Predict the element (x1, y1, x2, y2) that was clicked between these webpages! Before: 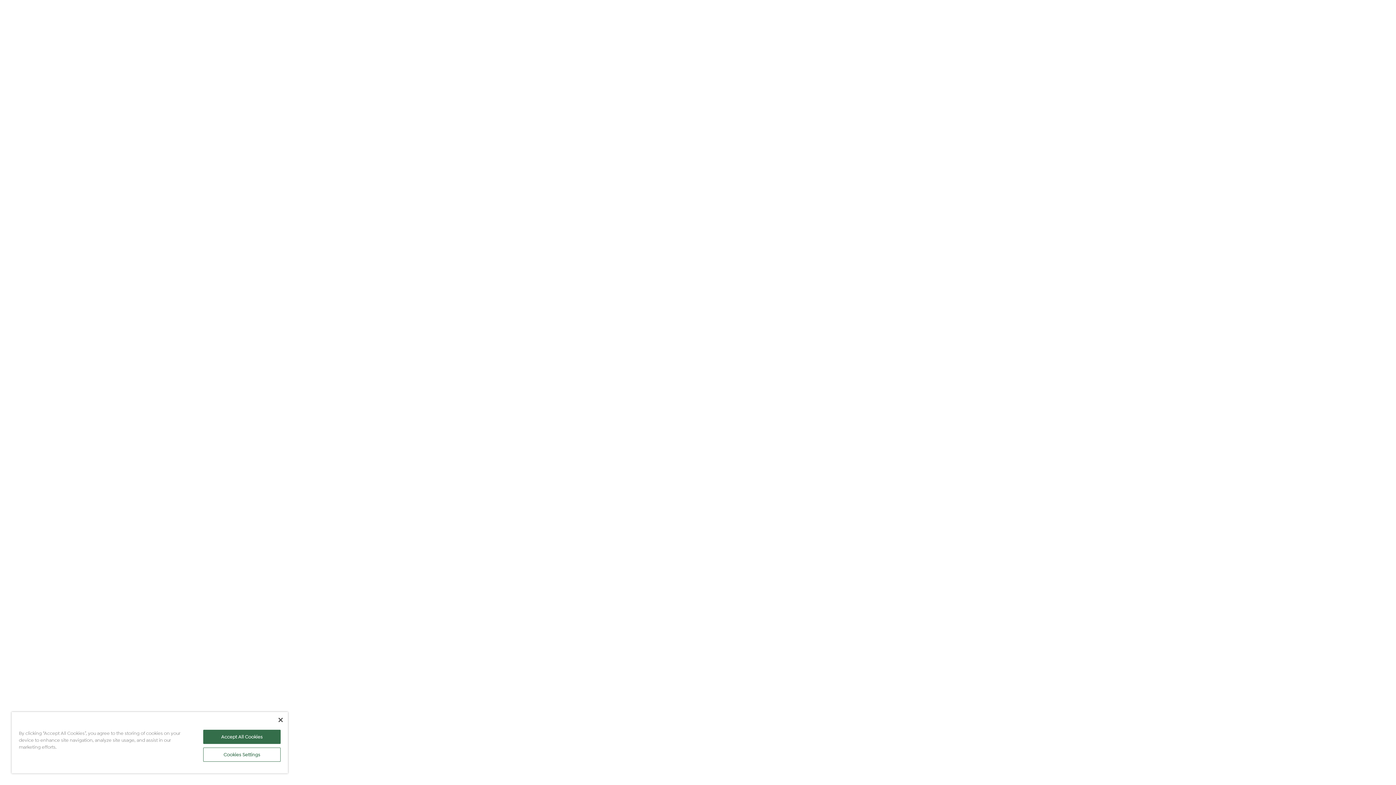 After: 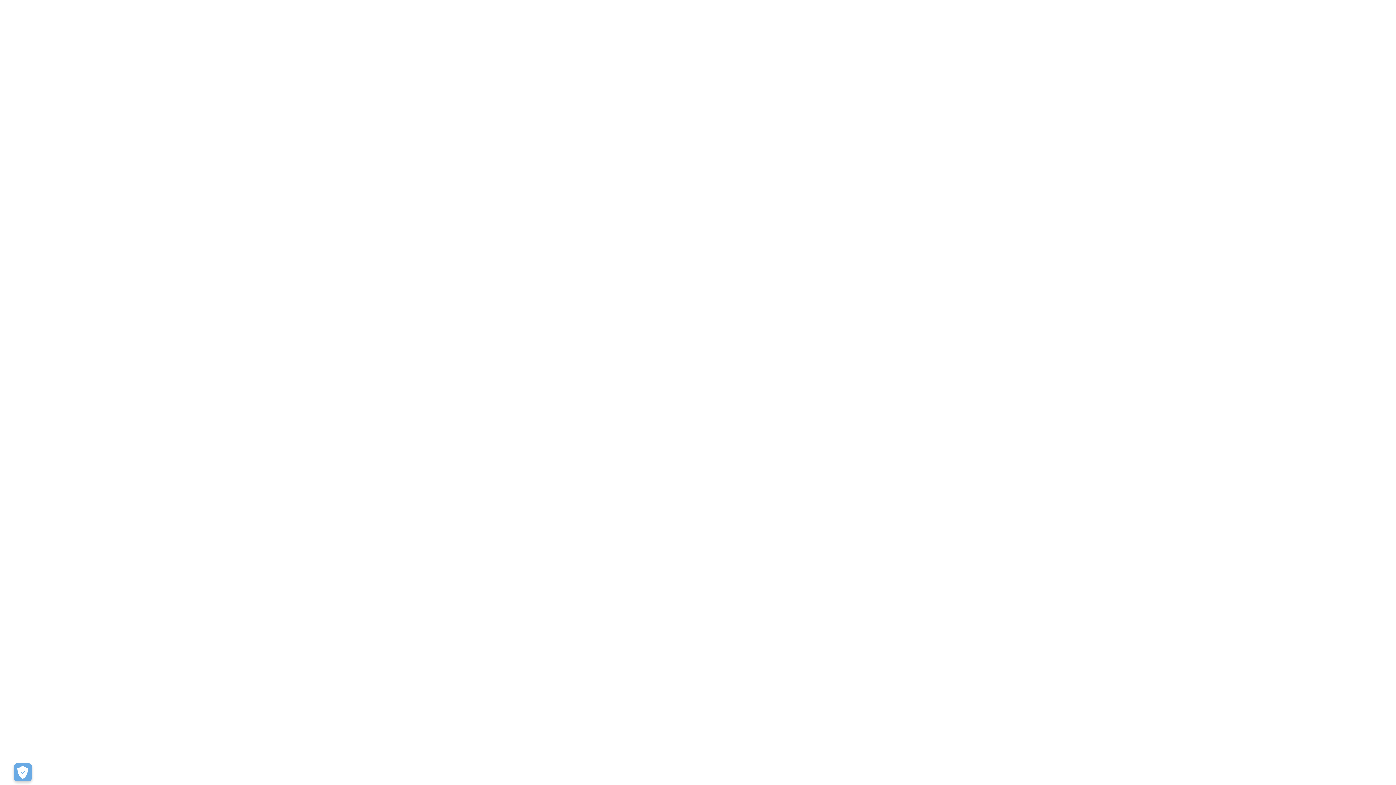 Action: bbox: (278, 718, 282, 722) label: Close